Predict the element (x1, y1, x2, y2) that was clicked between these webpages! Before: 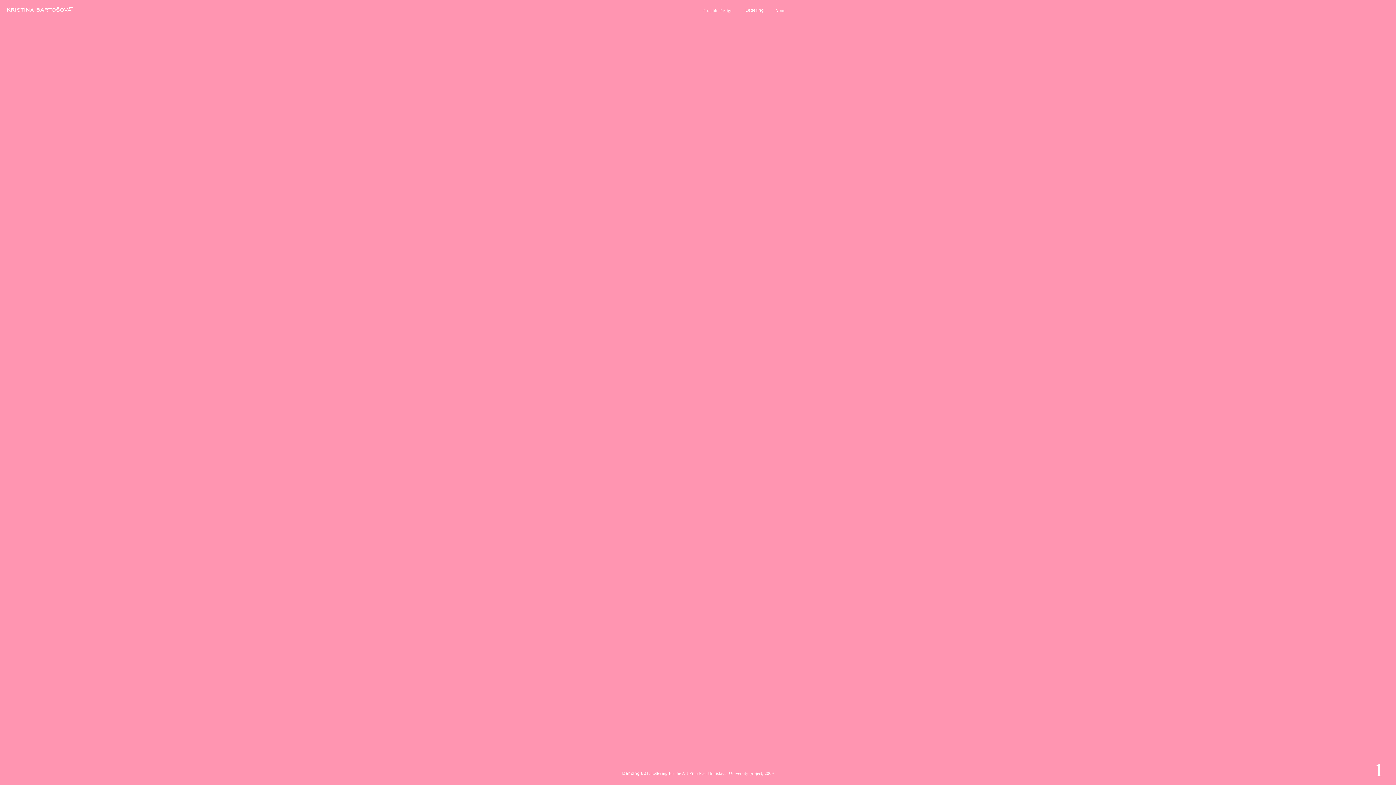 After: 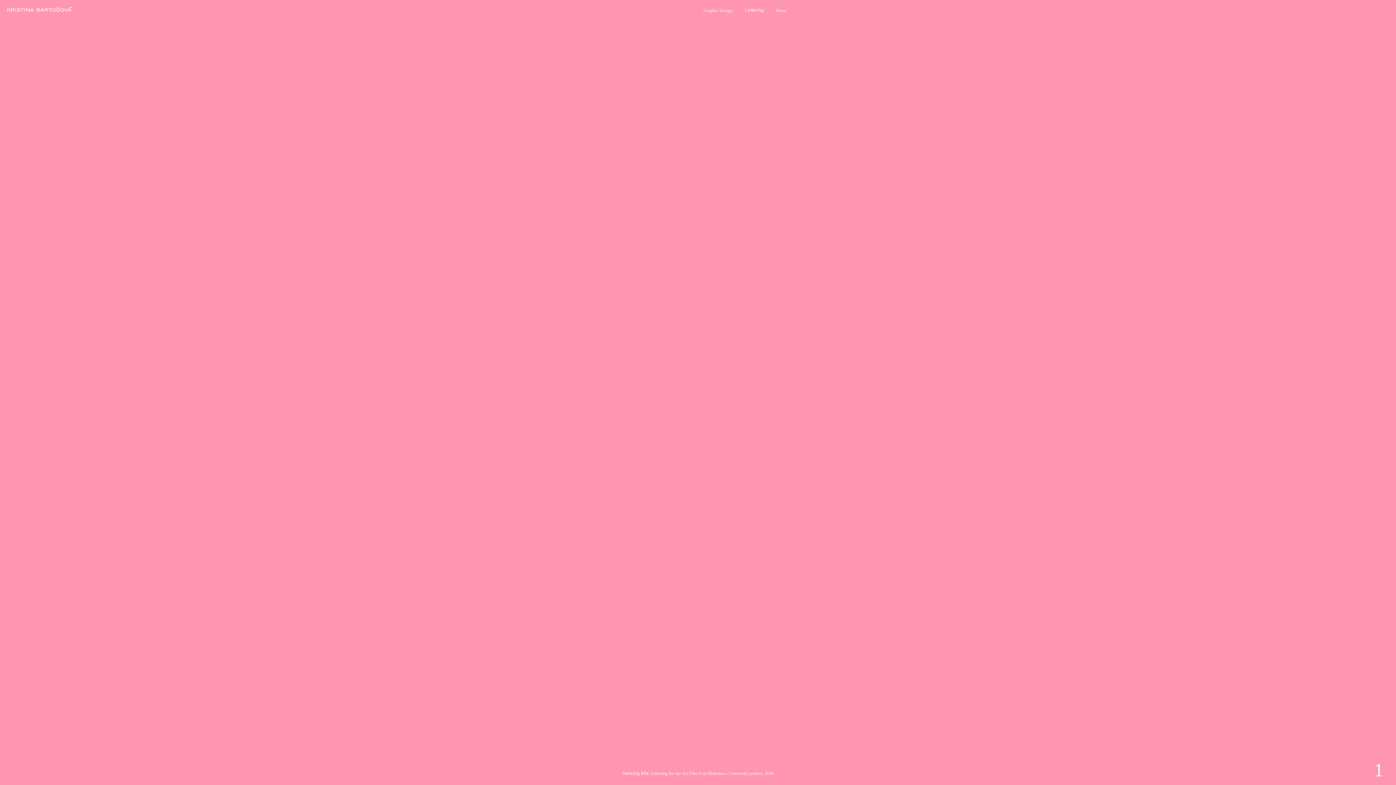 Action: bbox: (0, 0, 1396, 785)